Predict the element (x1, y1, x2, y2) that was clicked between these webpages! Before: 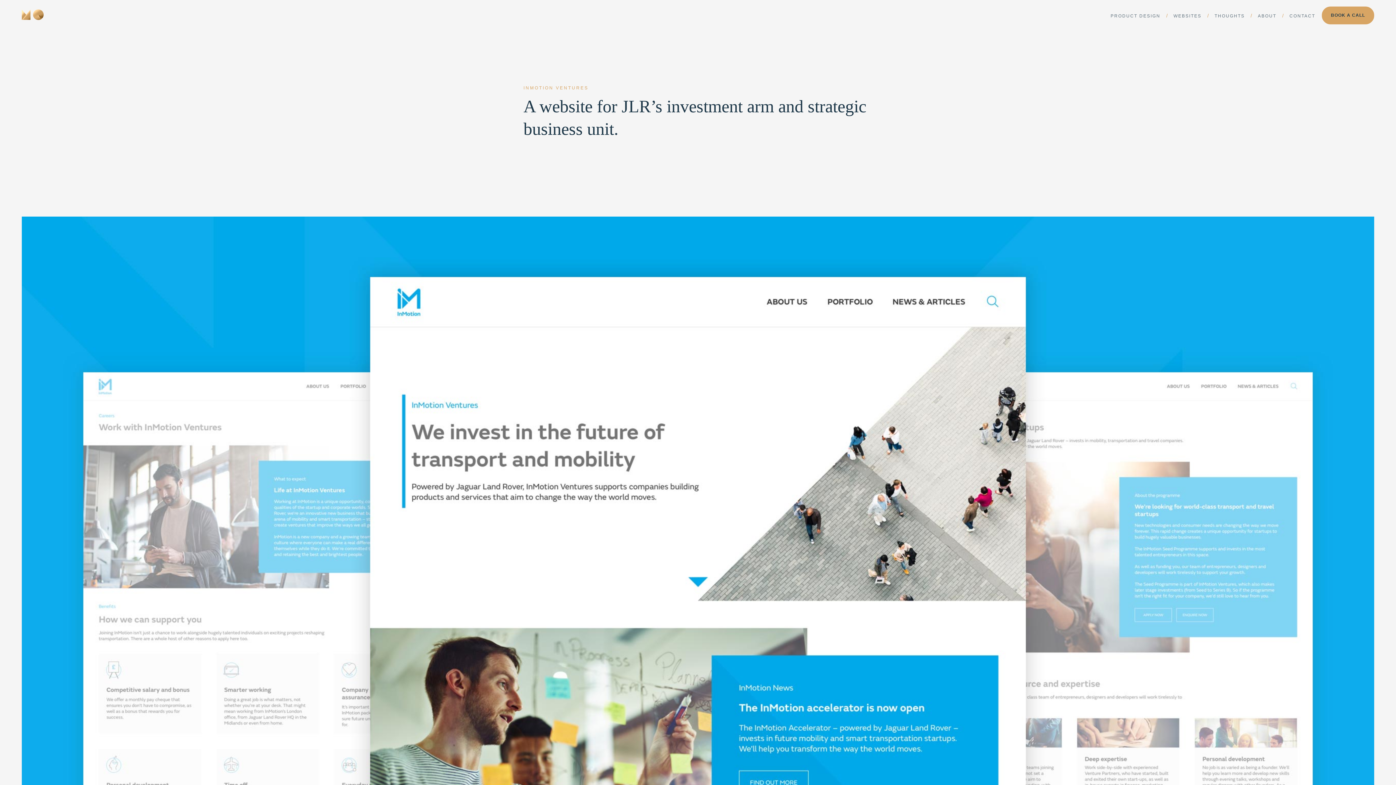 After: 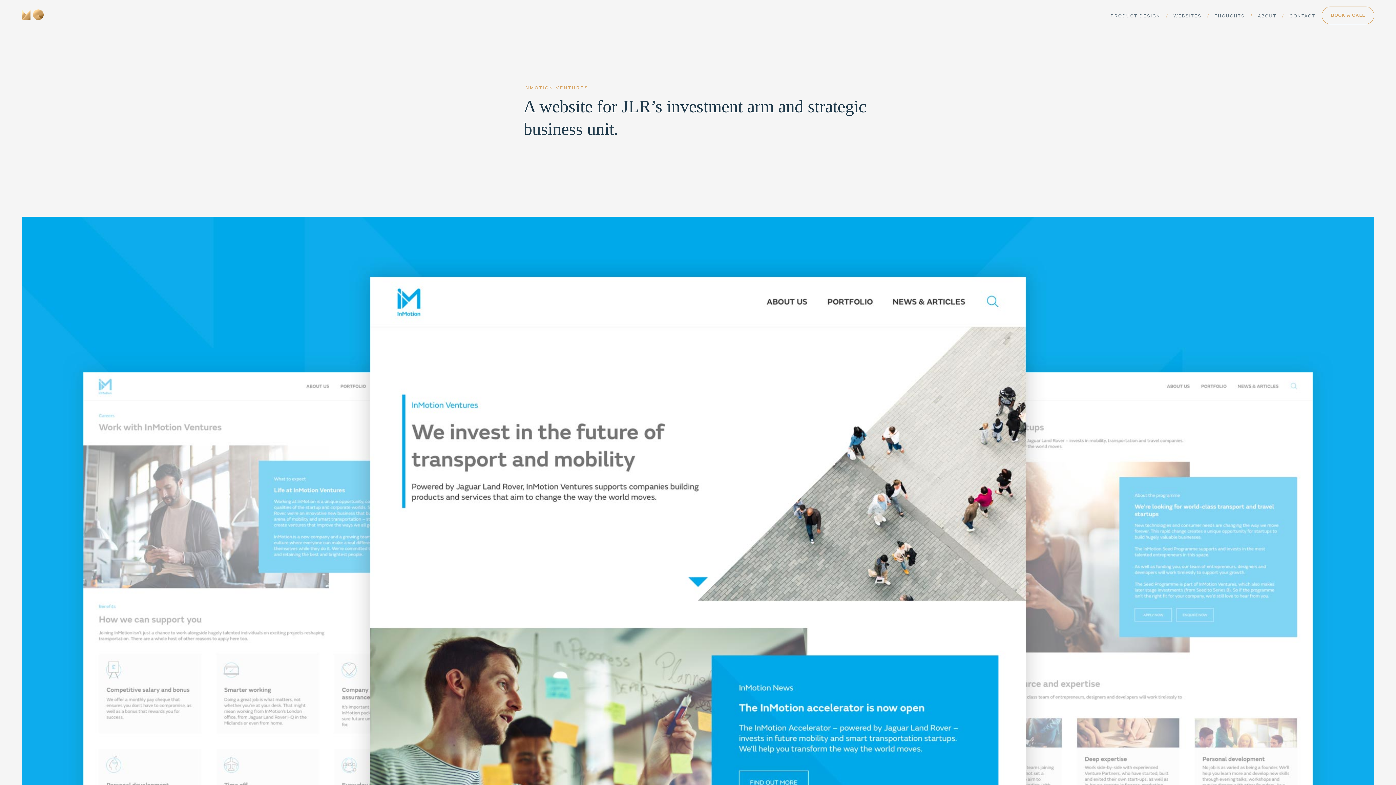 Action: label: BOOK A CALL bbox: (1322, 6, 1374, 24)